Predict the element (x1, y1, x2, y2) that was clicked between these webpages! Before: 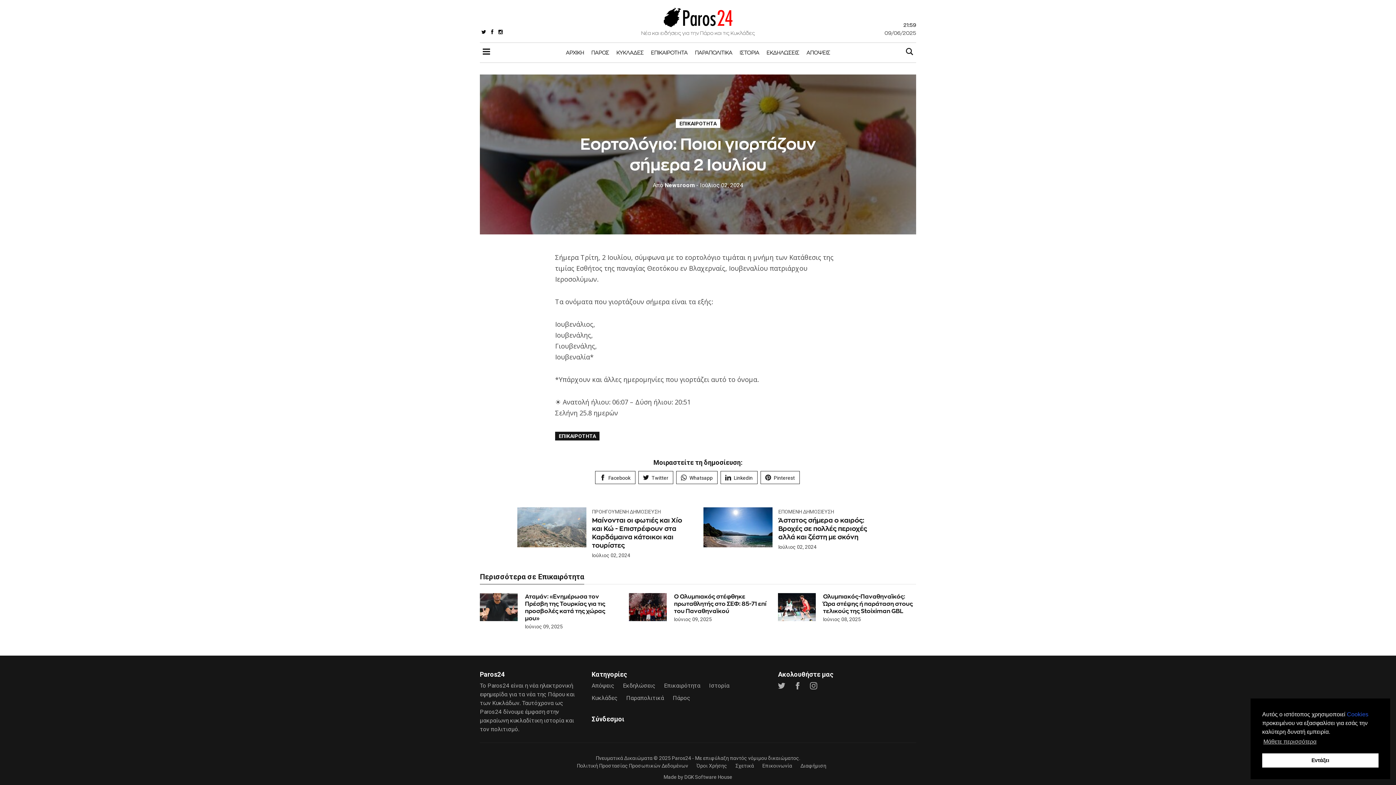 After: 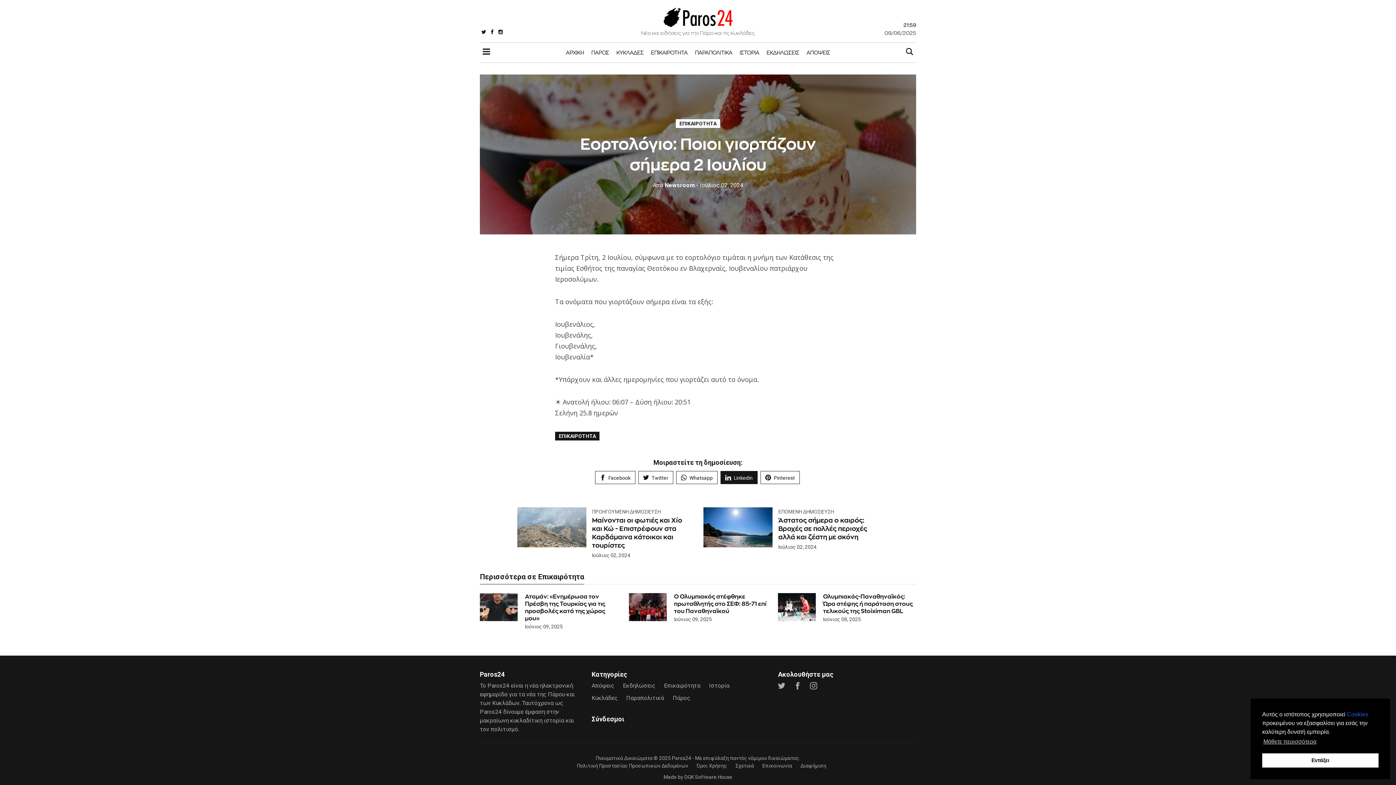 Action: bbox: (720, 471, 757, 484) label: Linkedin